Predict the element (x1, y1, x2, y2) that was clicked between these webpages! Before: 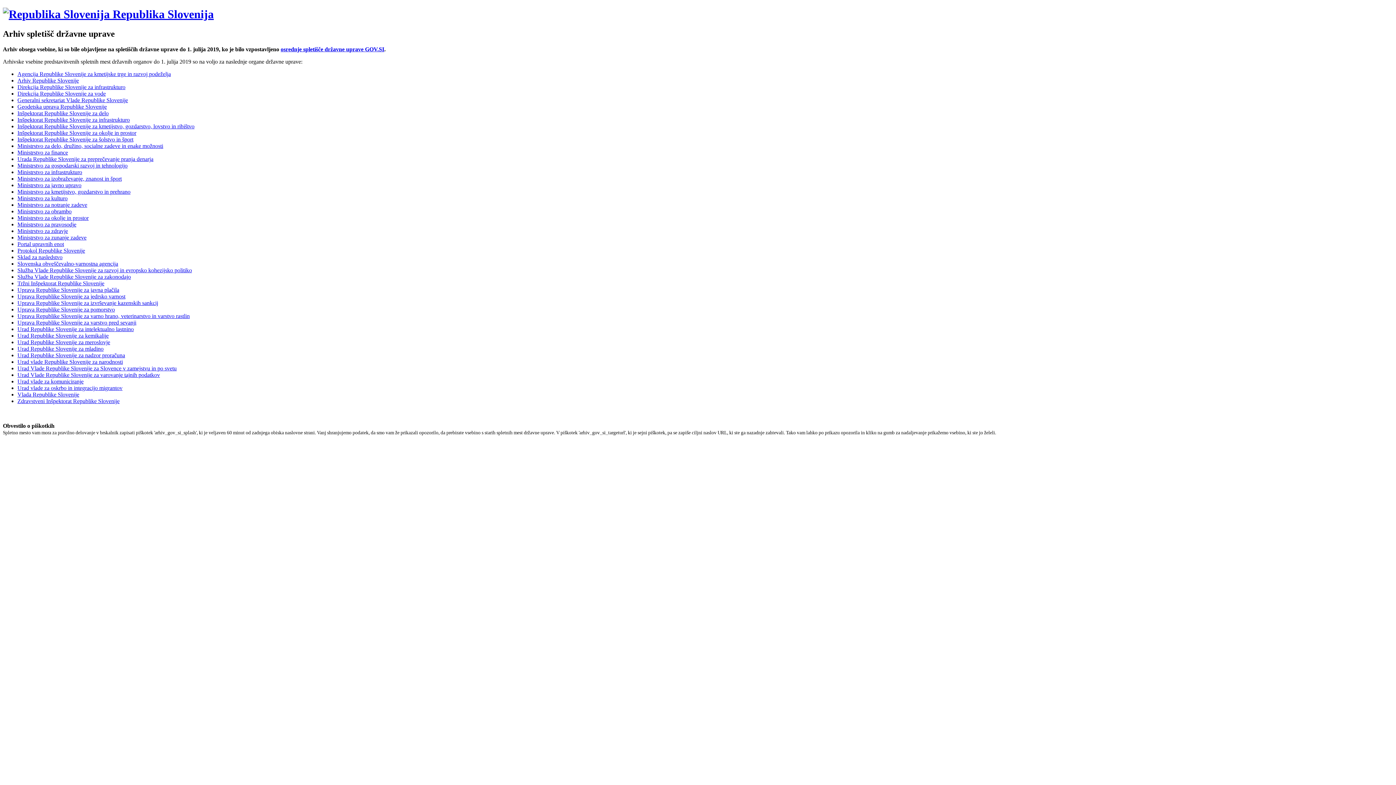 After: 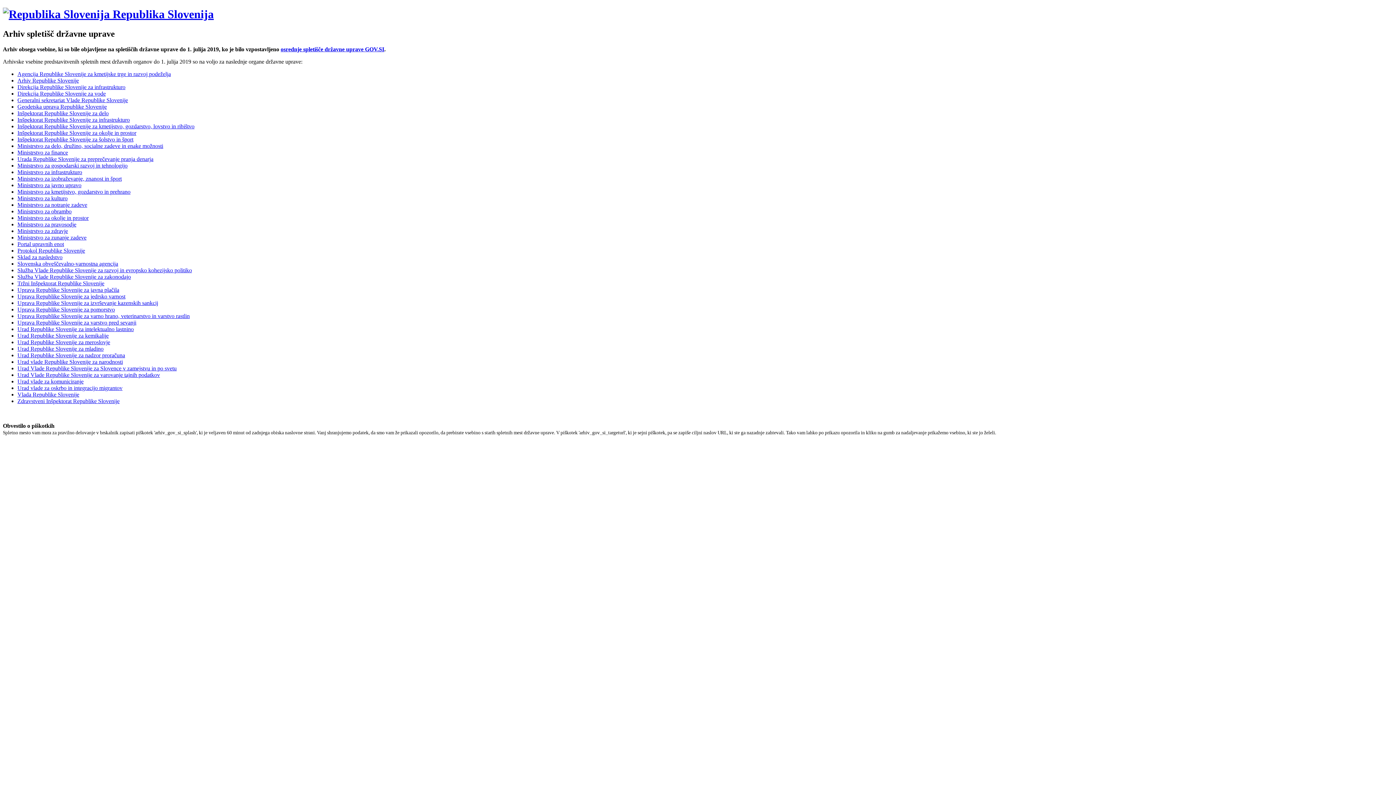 Action: label: Urad Republike Slovenije za intelektualno lastnino bbox: (17, 326, 133, 332)